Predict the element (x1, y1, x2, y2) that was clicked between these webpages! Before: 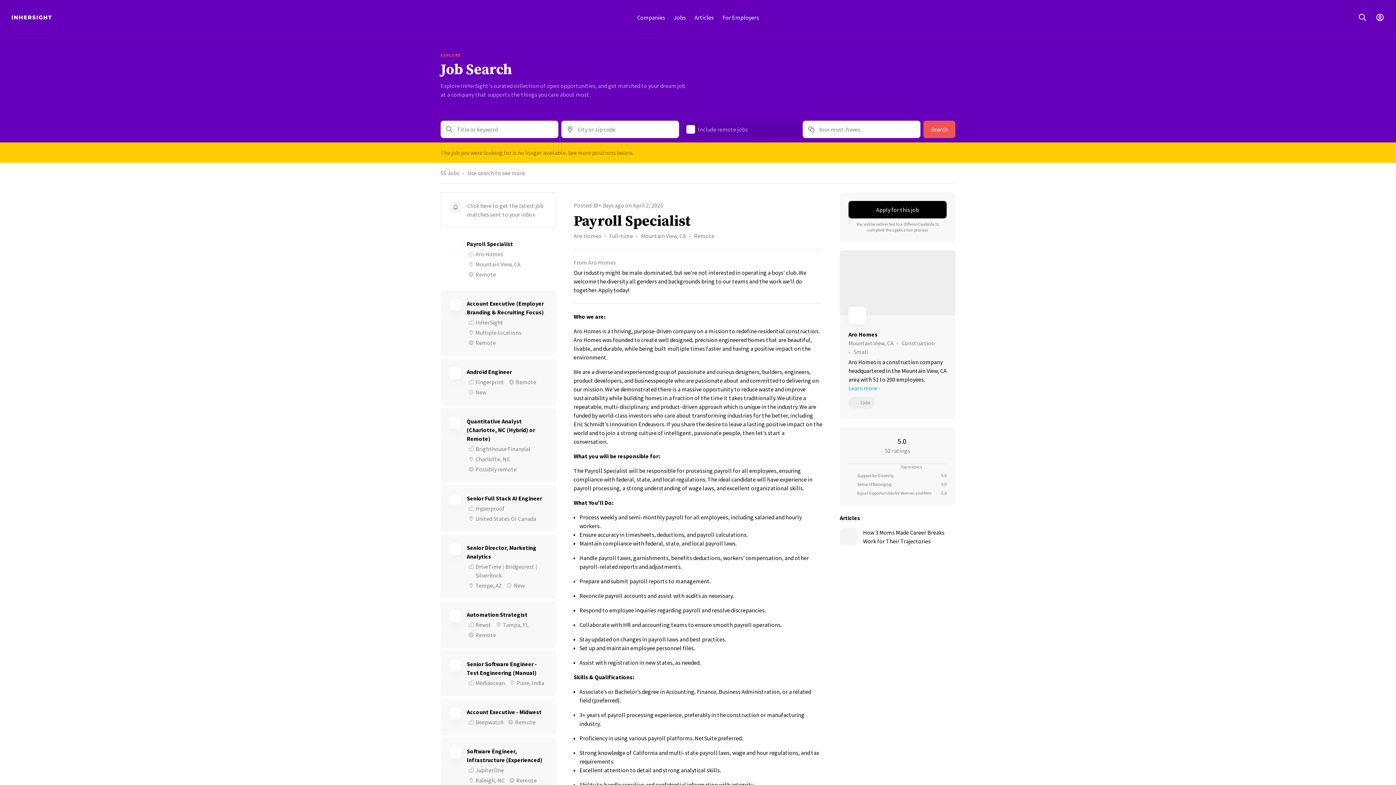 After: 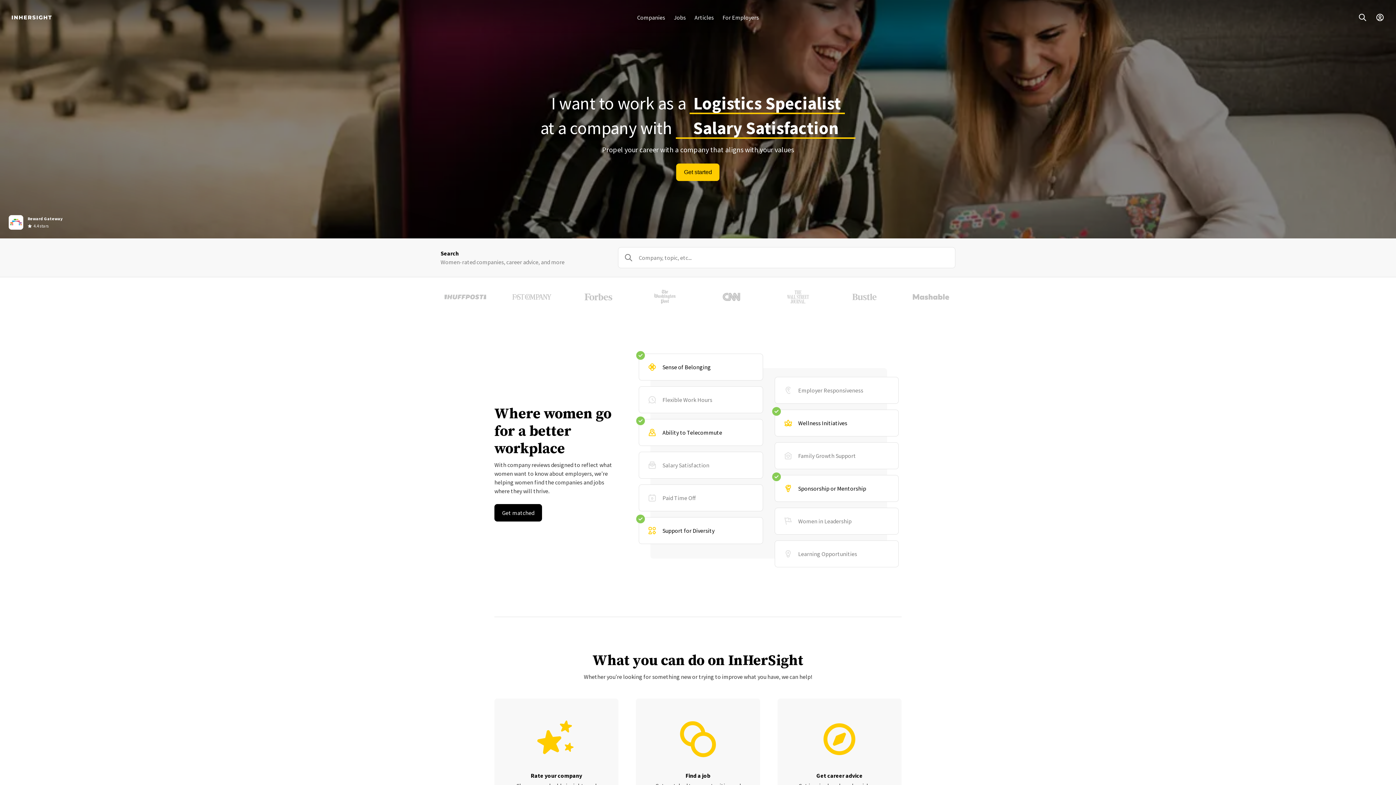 Action: bbox: (7, 8, 56, 26)